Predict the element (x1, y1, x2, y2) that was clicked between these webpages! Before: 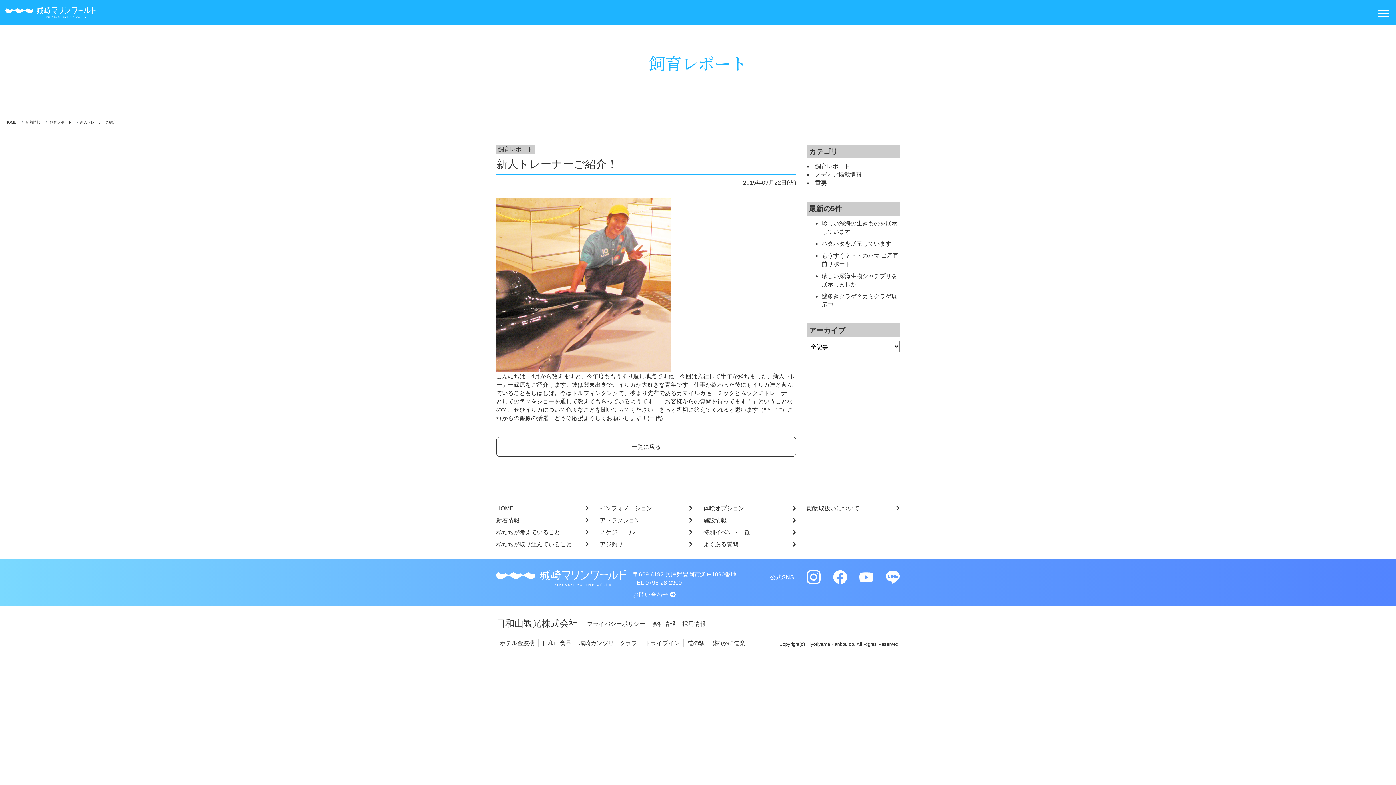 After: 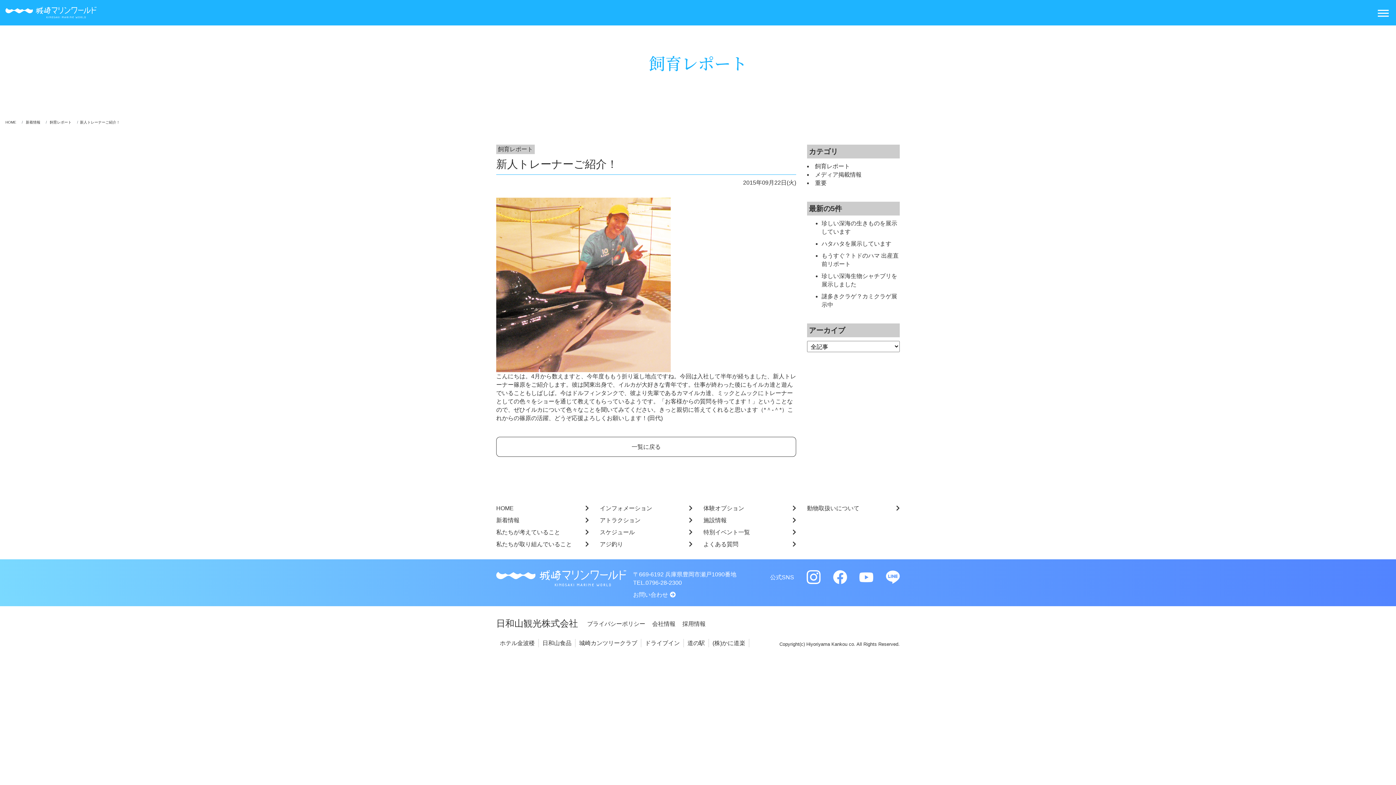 Action: bbox: (806, 570, 820, 584)